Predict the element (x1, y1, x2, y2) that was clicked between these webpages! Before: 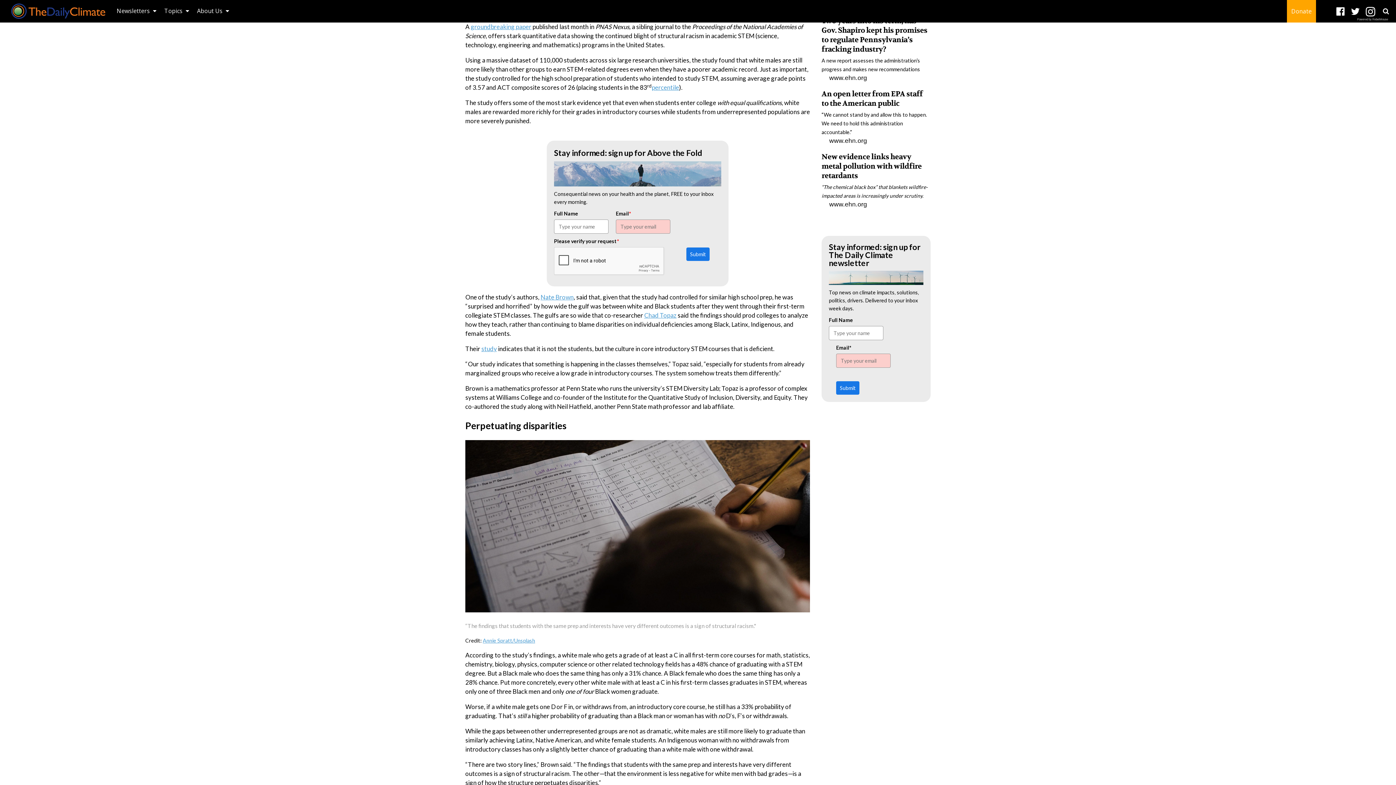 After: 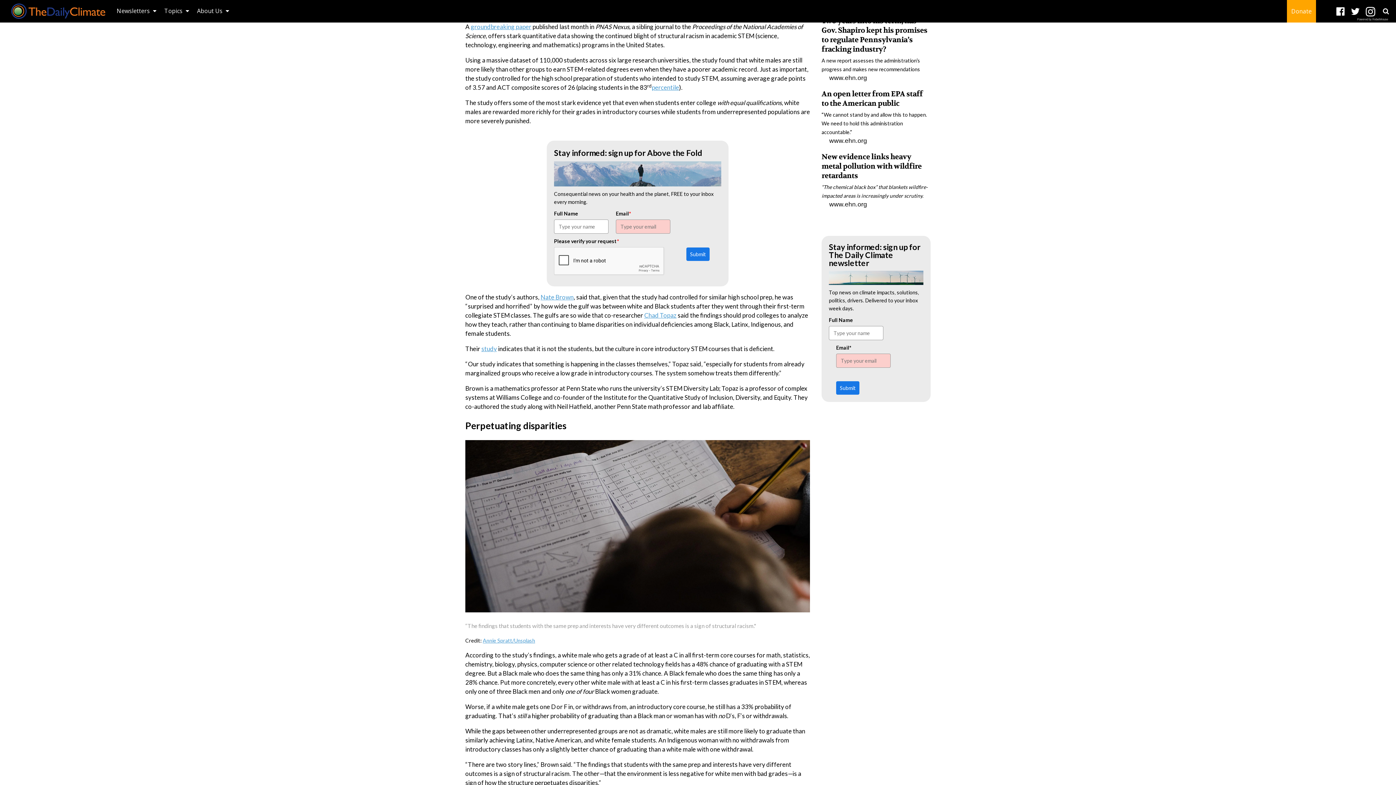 Action: bbox: (1336, 7, 1345, 16) label: Open facebook